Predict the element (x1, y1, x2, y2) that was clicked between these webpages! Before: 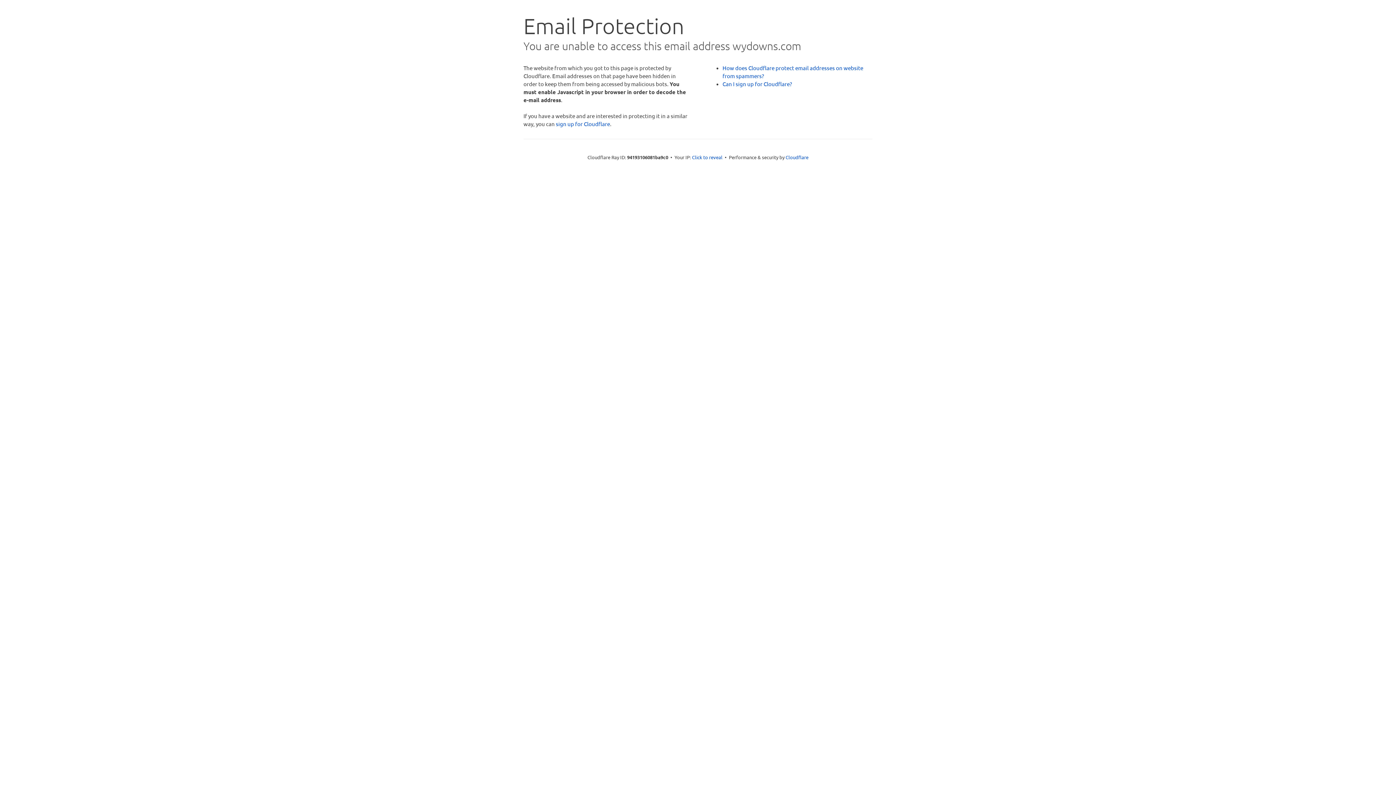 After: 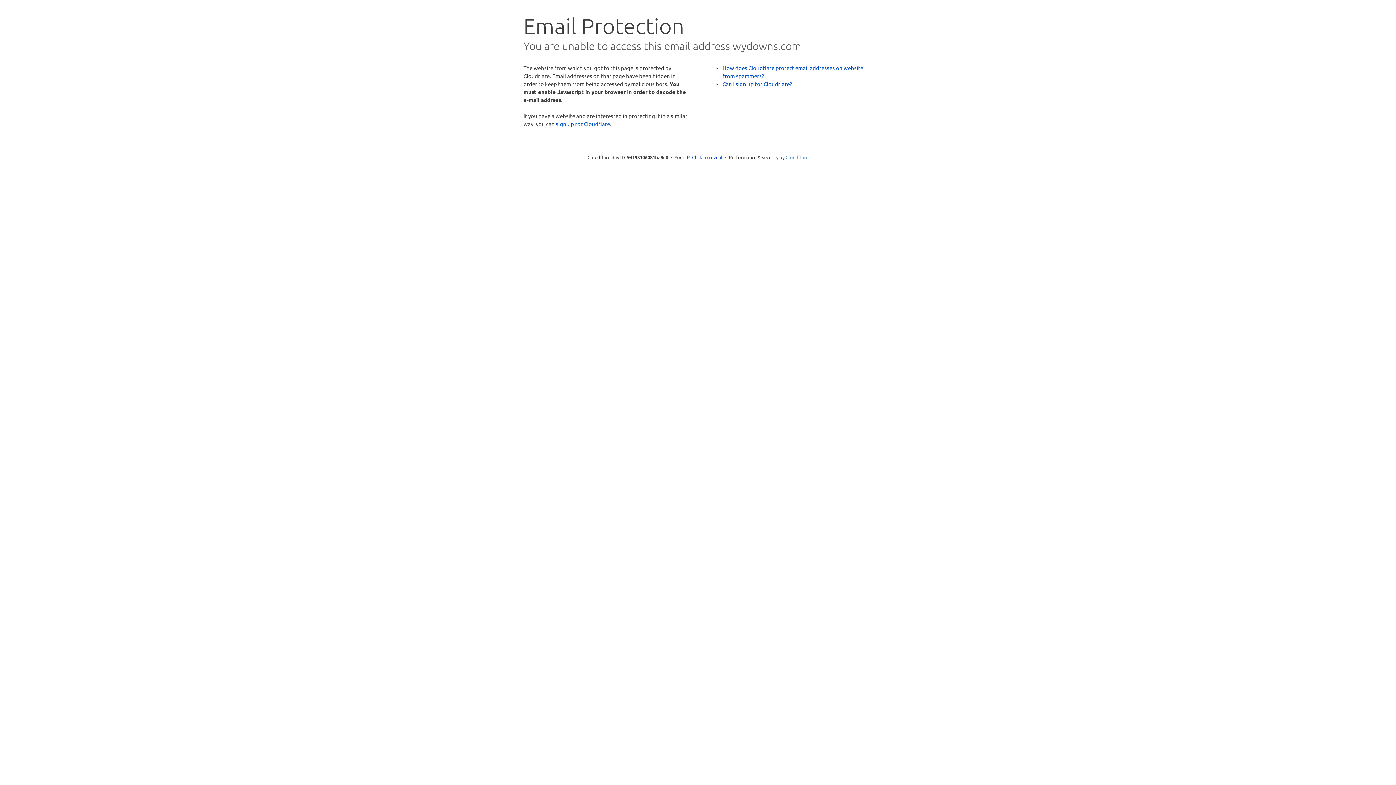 Action: bbox: (785, 154, 808, 160) label: Cloudflare